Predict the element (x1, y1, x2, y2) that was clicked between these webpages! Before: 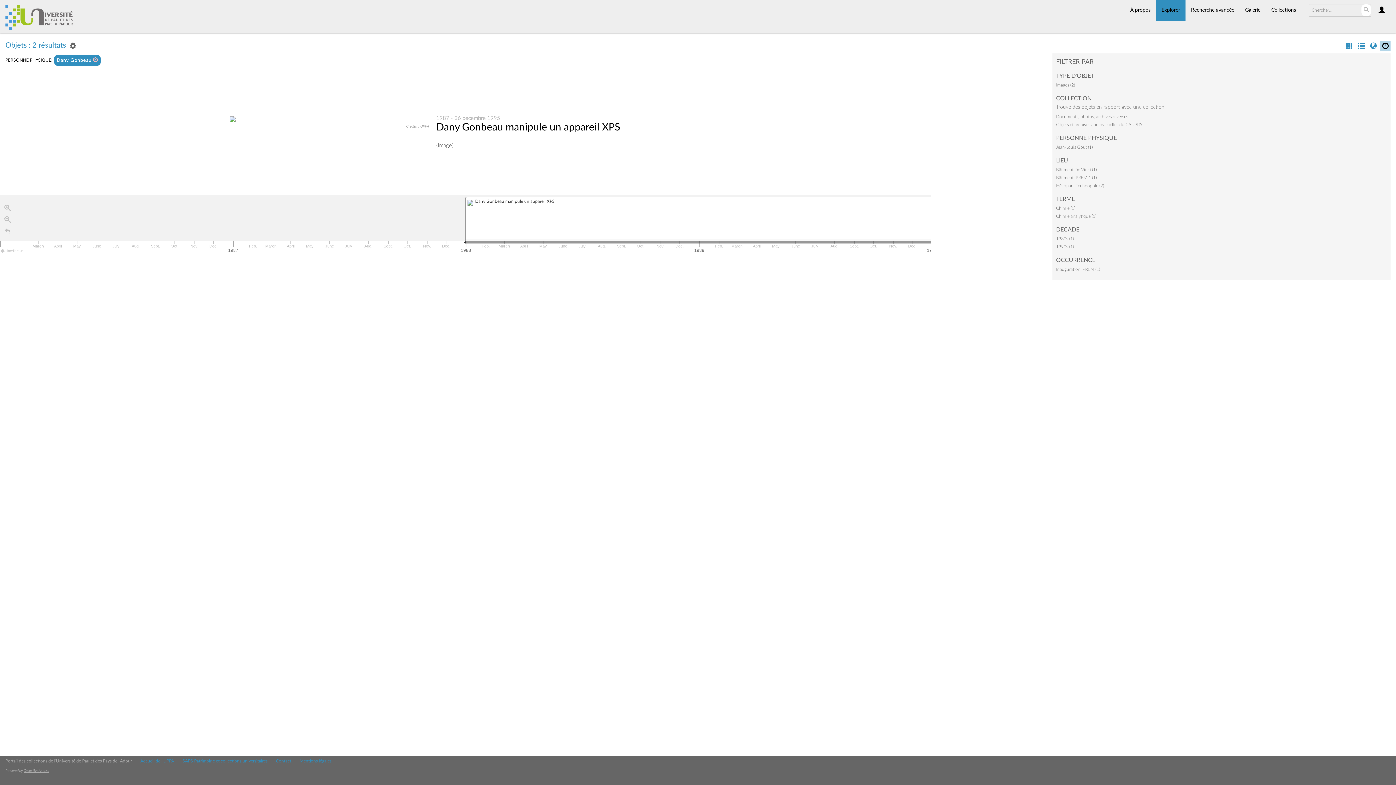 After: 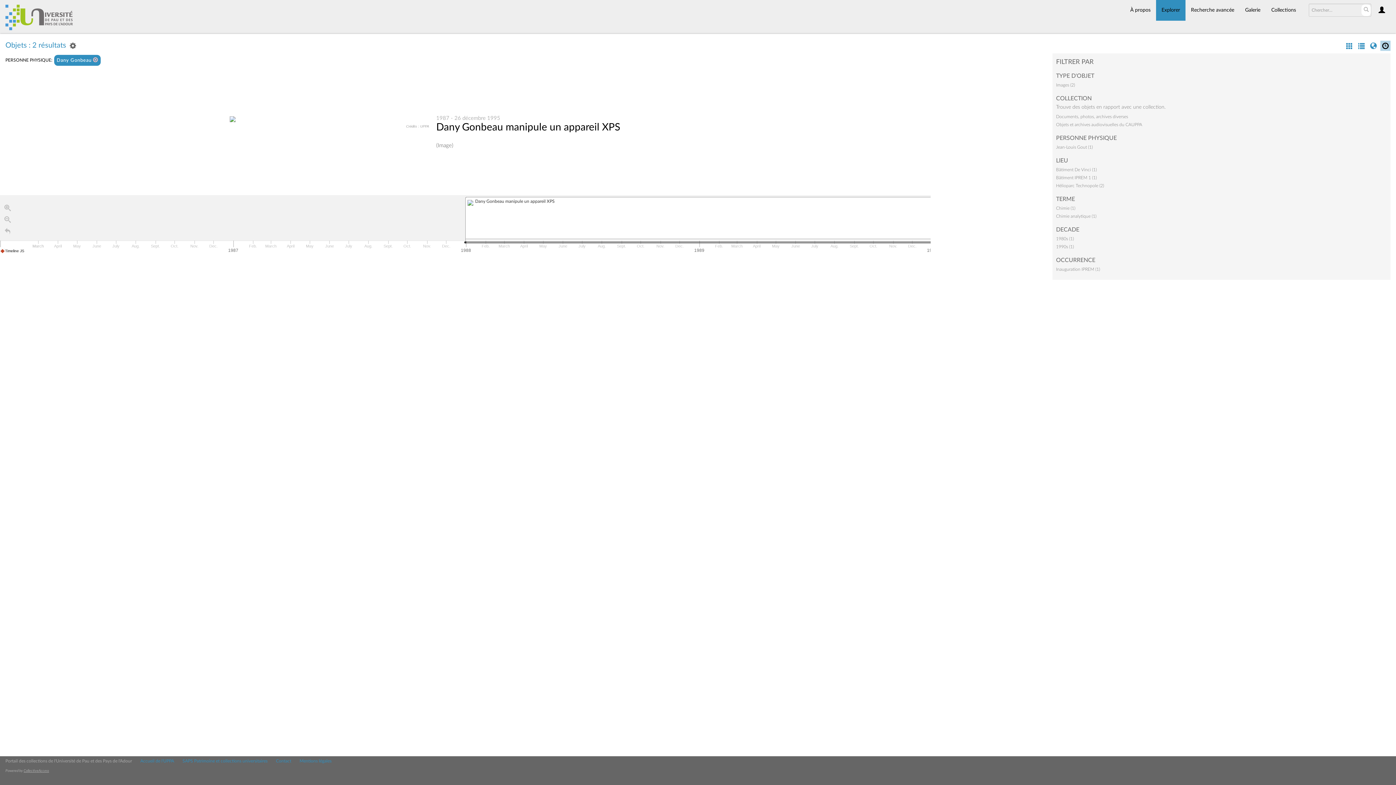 Action: label: Timeline JS bbox: (1, 249, 24, 253)